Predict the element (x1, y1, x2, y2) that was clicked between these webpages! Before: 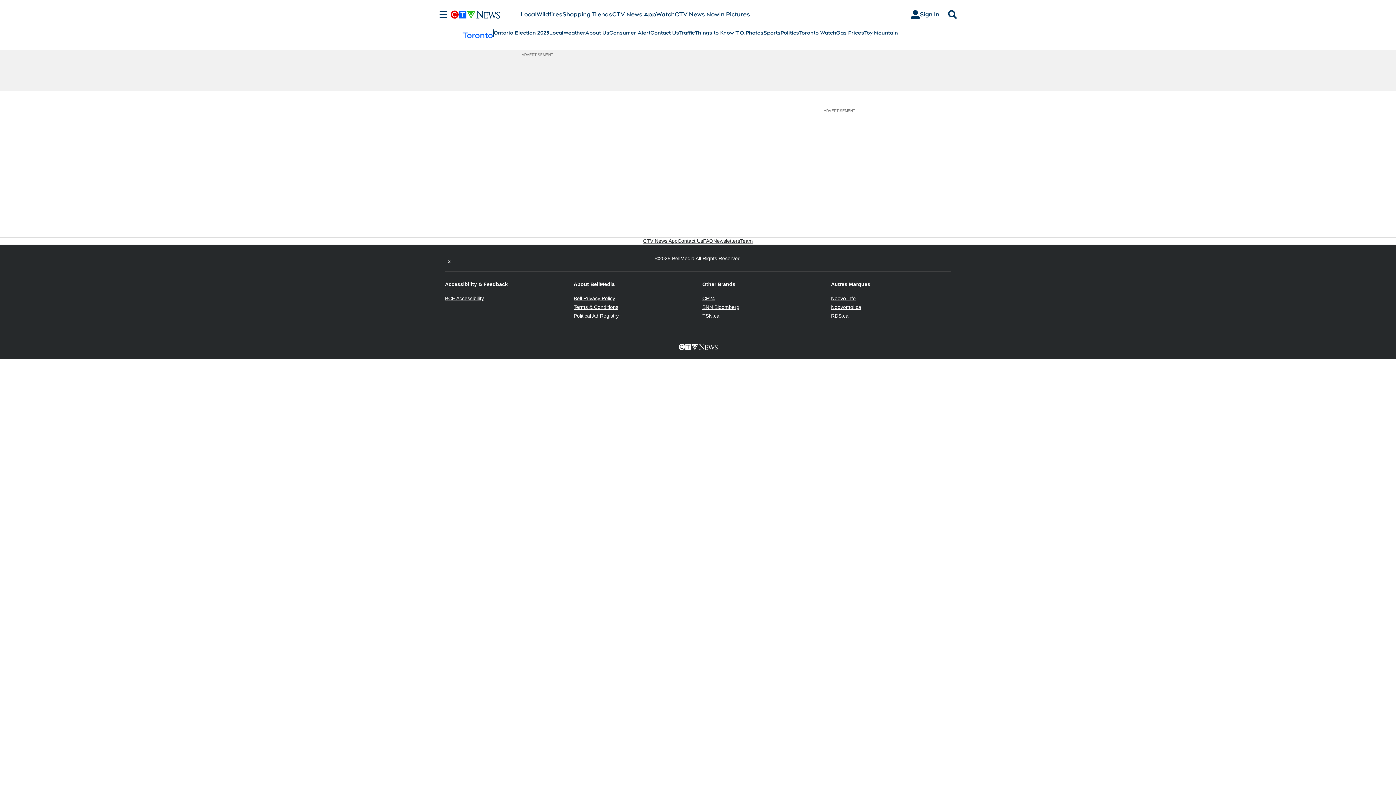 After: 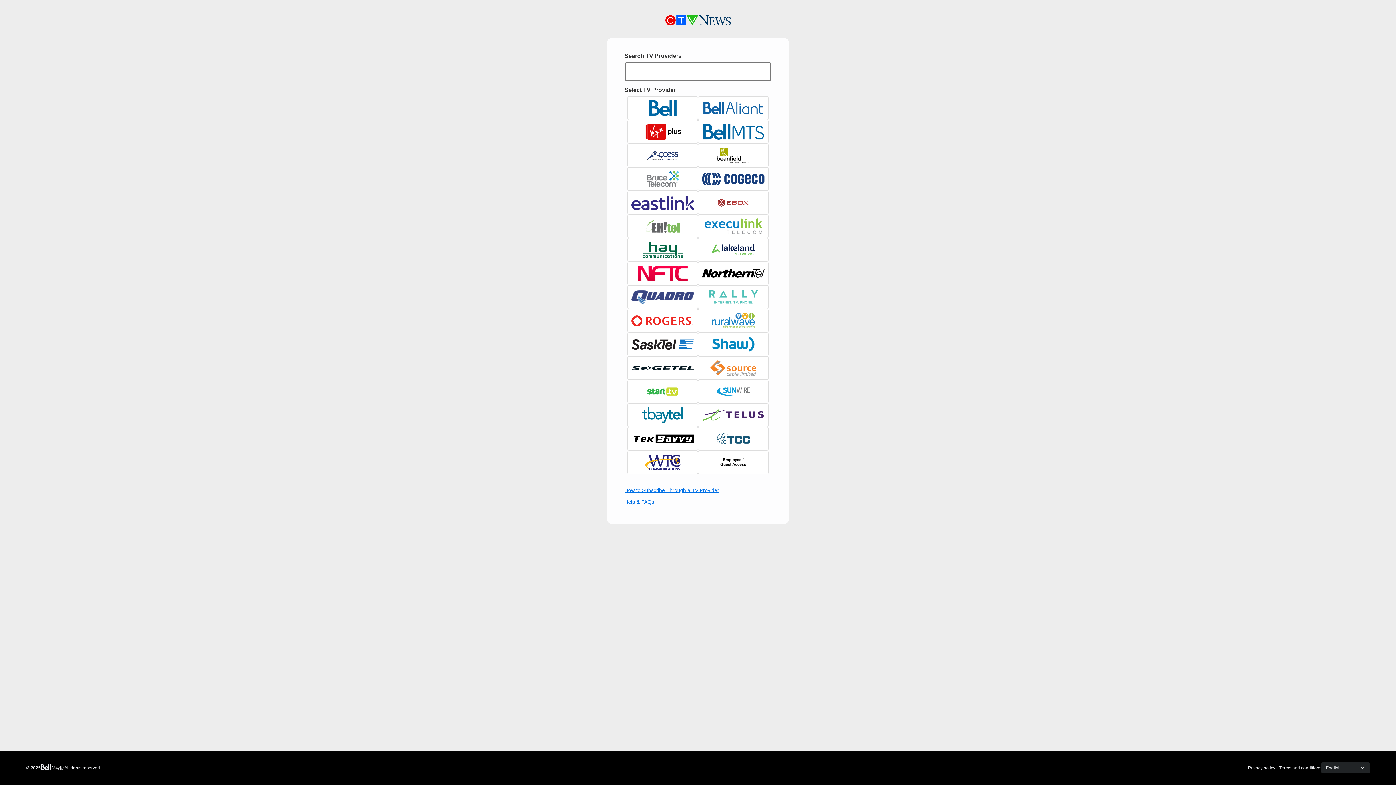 Action: label: Sign In bbox: (905, 7, 945, 21)